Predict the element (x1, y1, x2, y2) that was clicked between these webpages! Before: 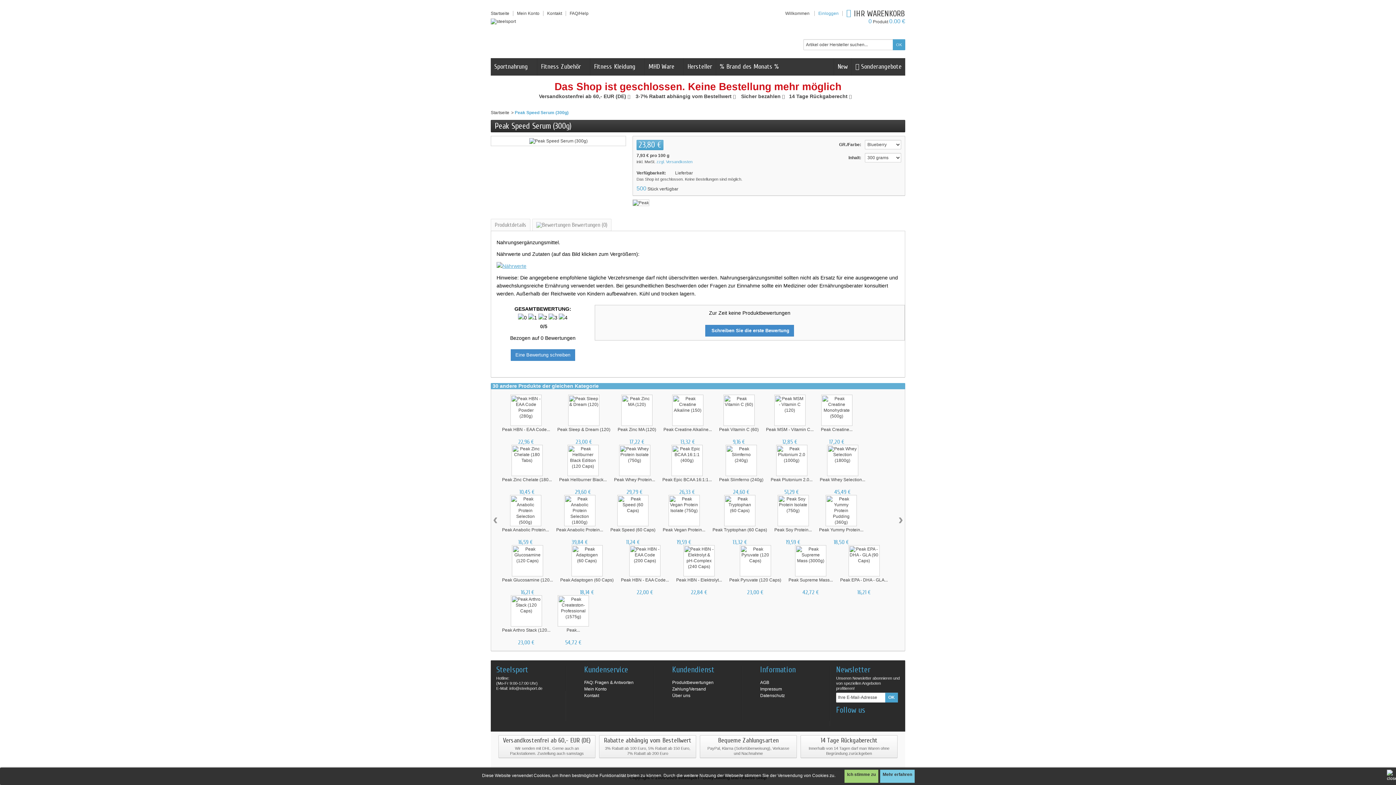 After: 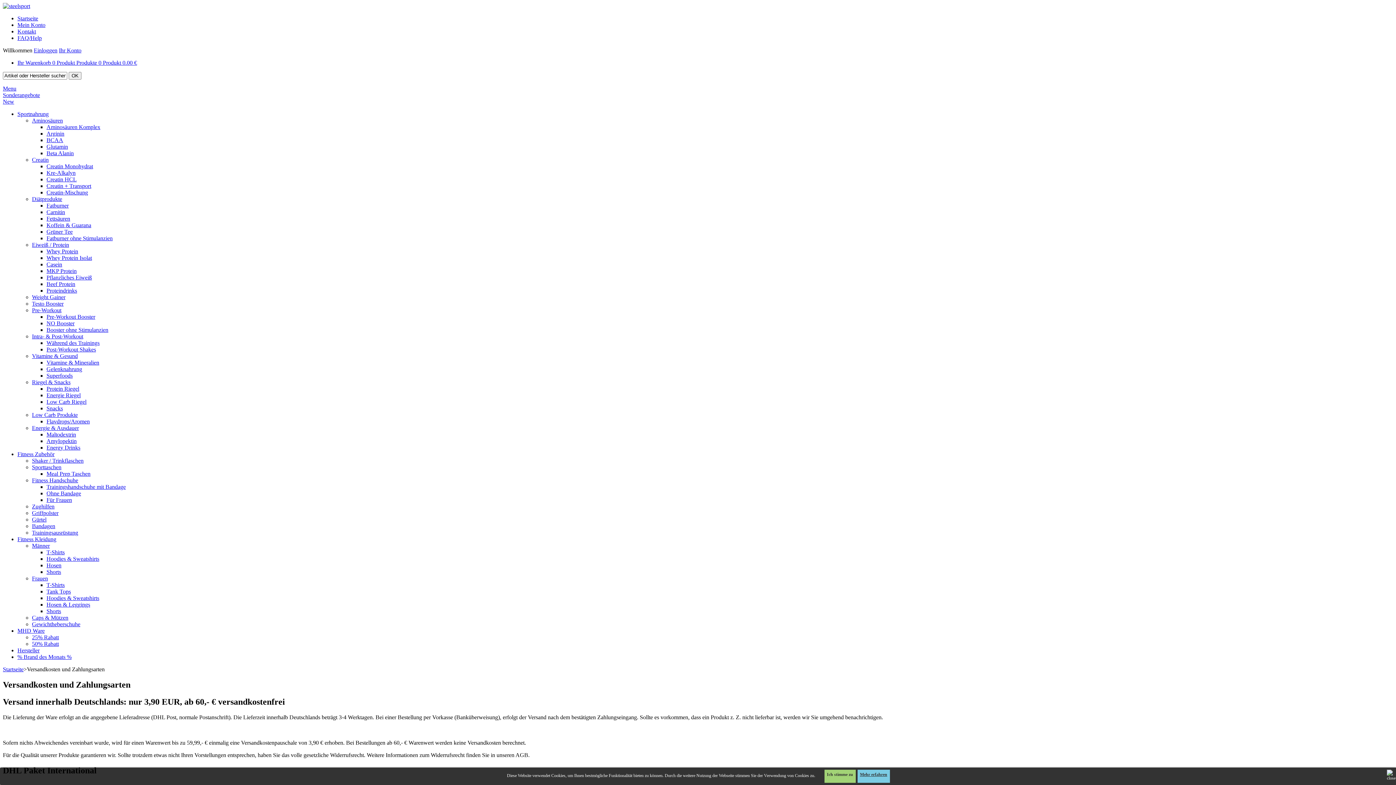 Action: bbox: (672, 686, 706, 691) label: Zahlung/Versand